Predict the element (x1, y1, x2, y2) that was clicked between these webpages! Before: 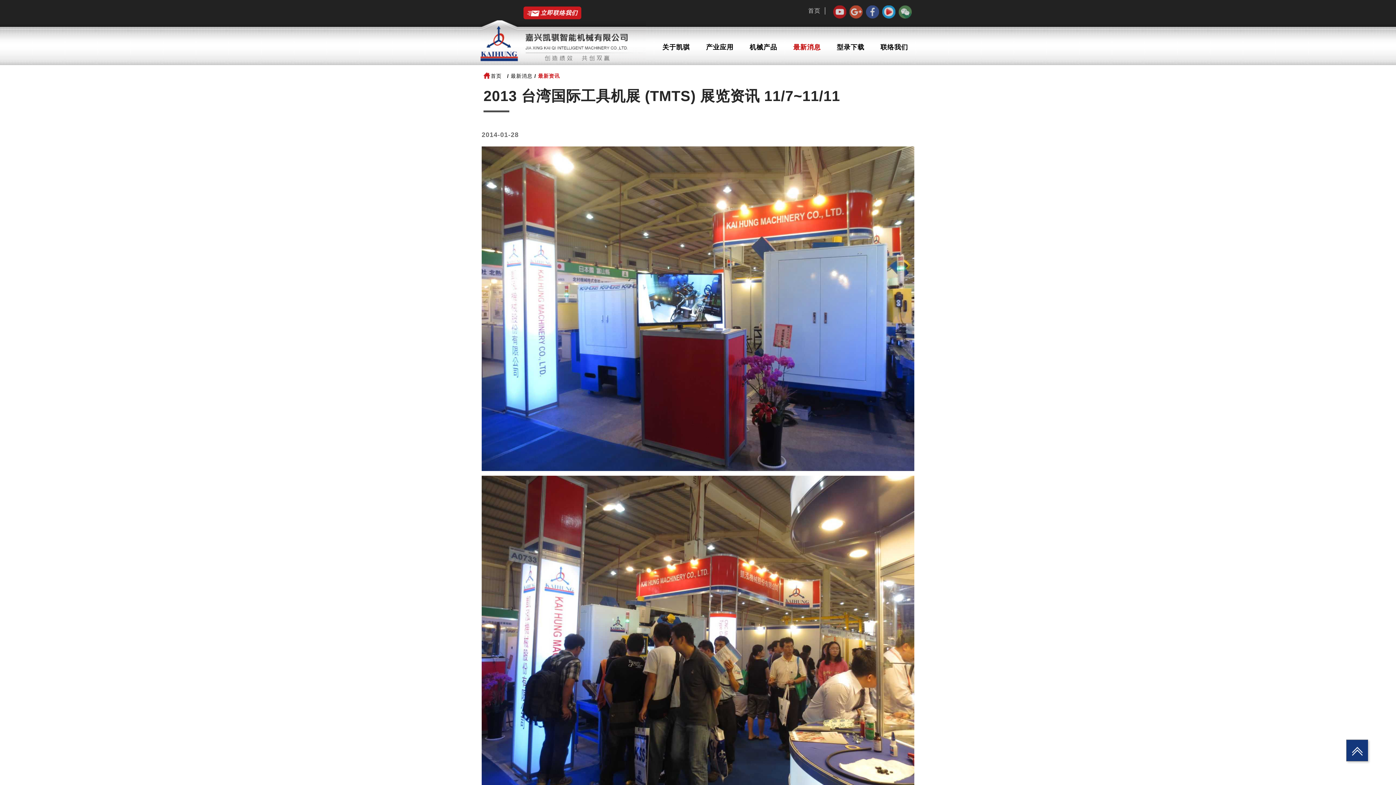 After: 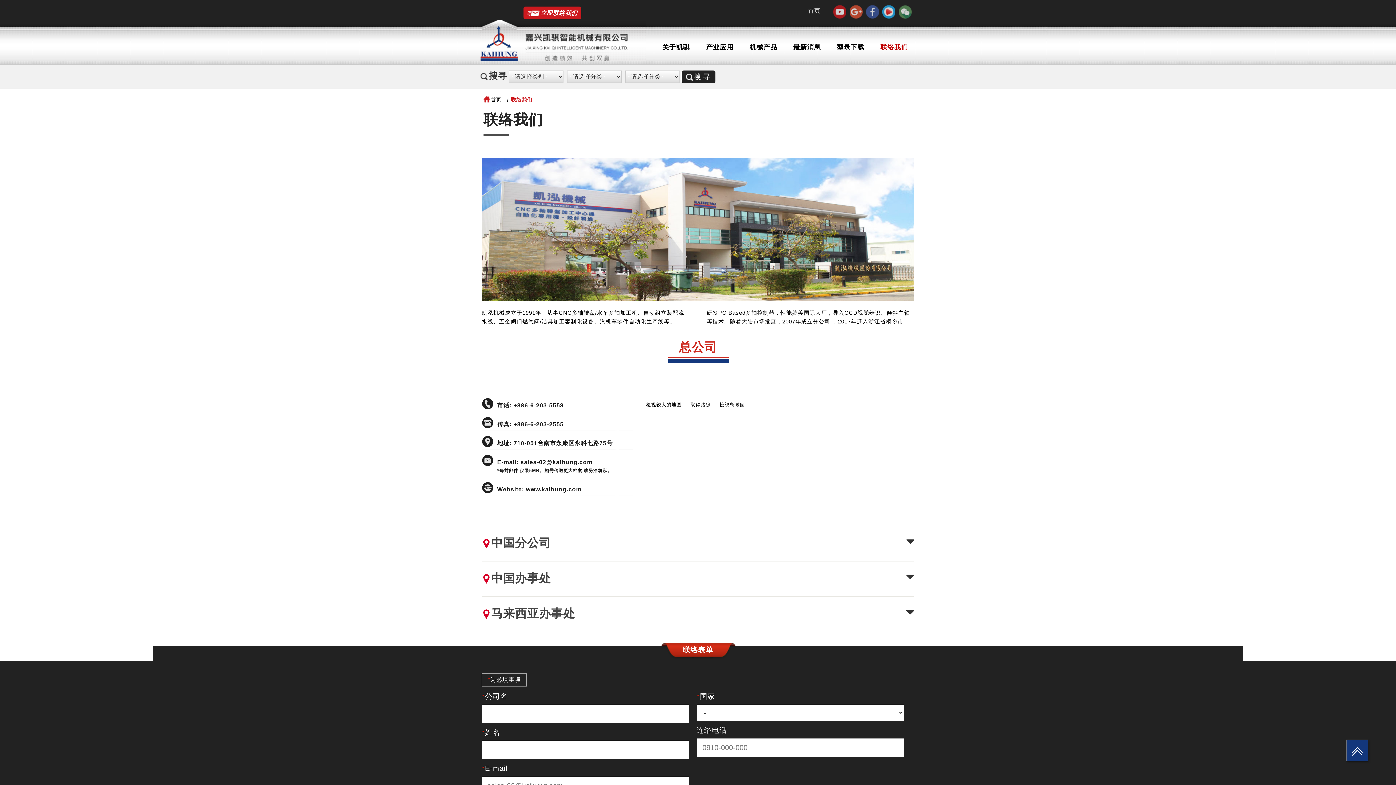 Action: bbox: (872, 29, 916, 65) label: 联络我们